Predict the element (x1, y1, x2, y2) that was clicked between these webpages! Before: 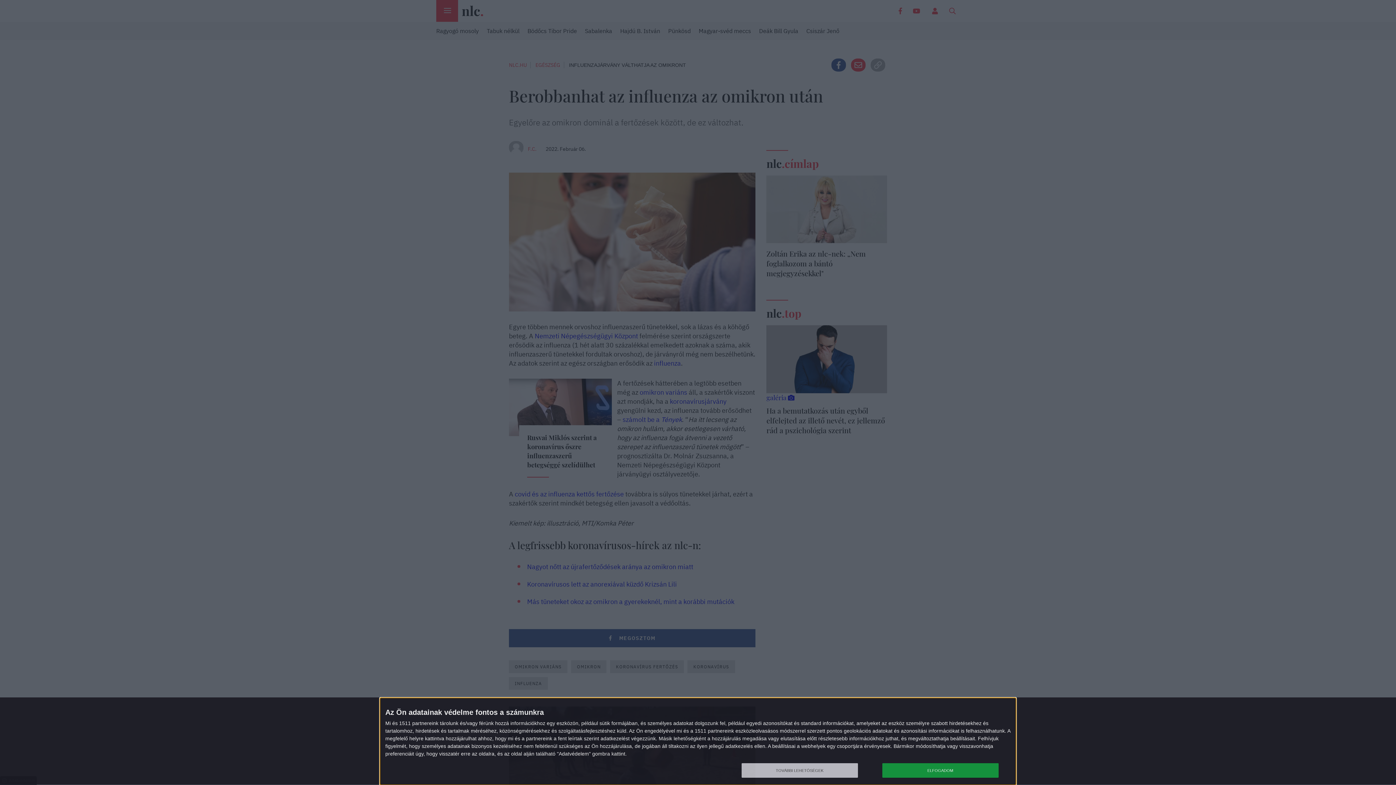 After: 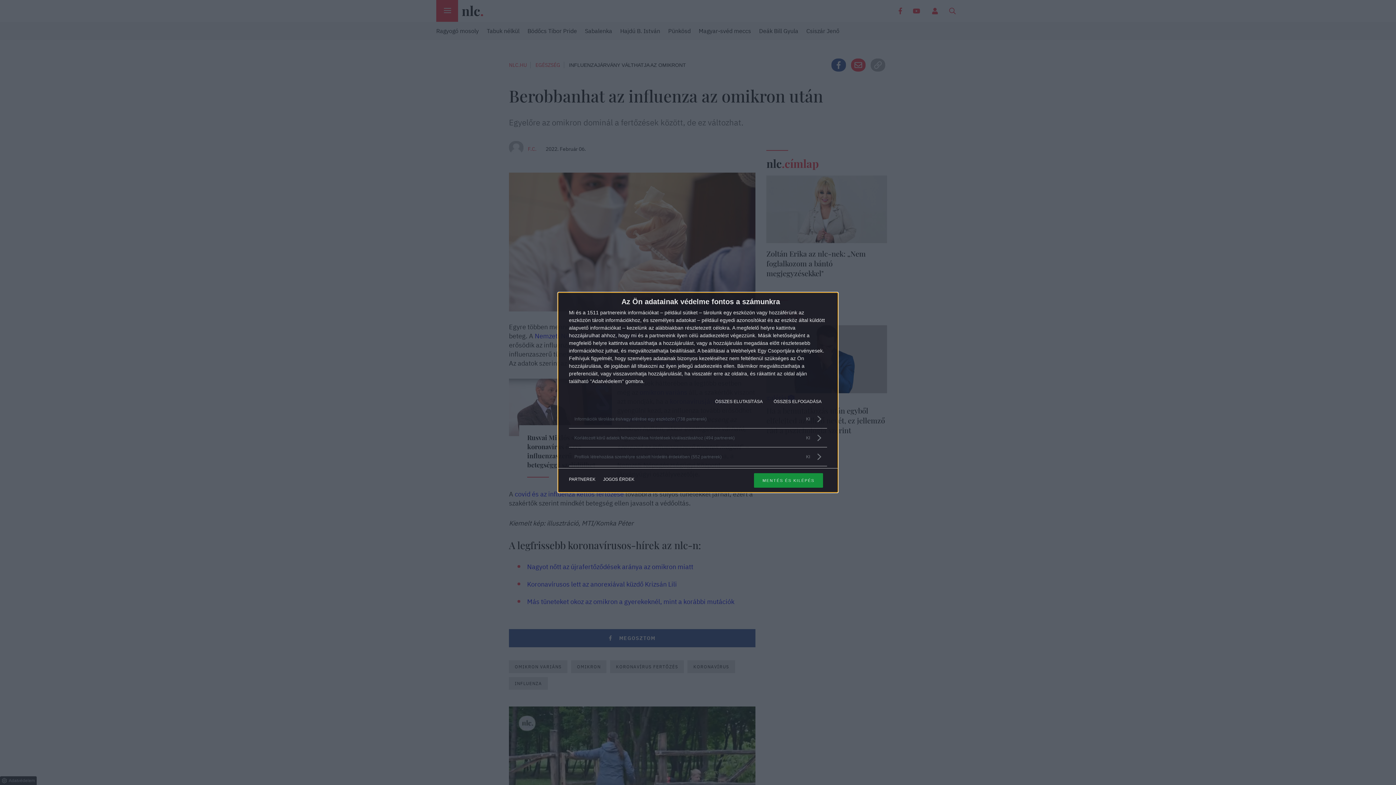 Action: bbox: (741, 763, 858, 778) label: TOVÁBBI LEHETŐSÉGEK